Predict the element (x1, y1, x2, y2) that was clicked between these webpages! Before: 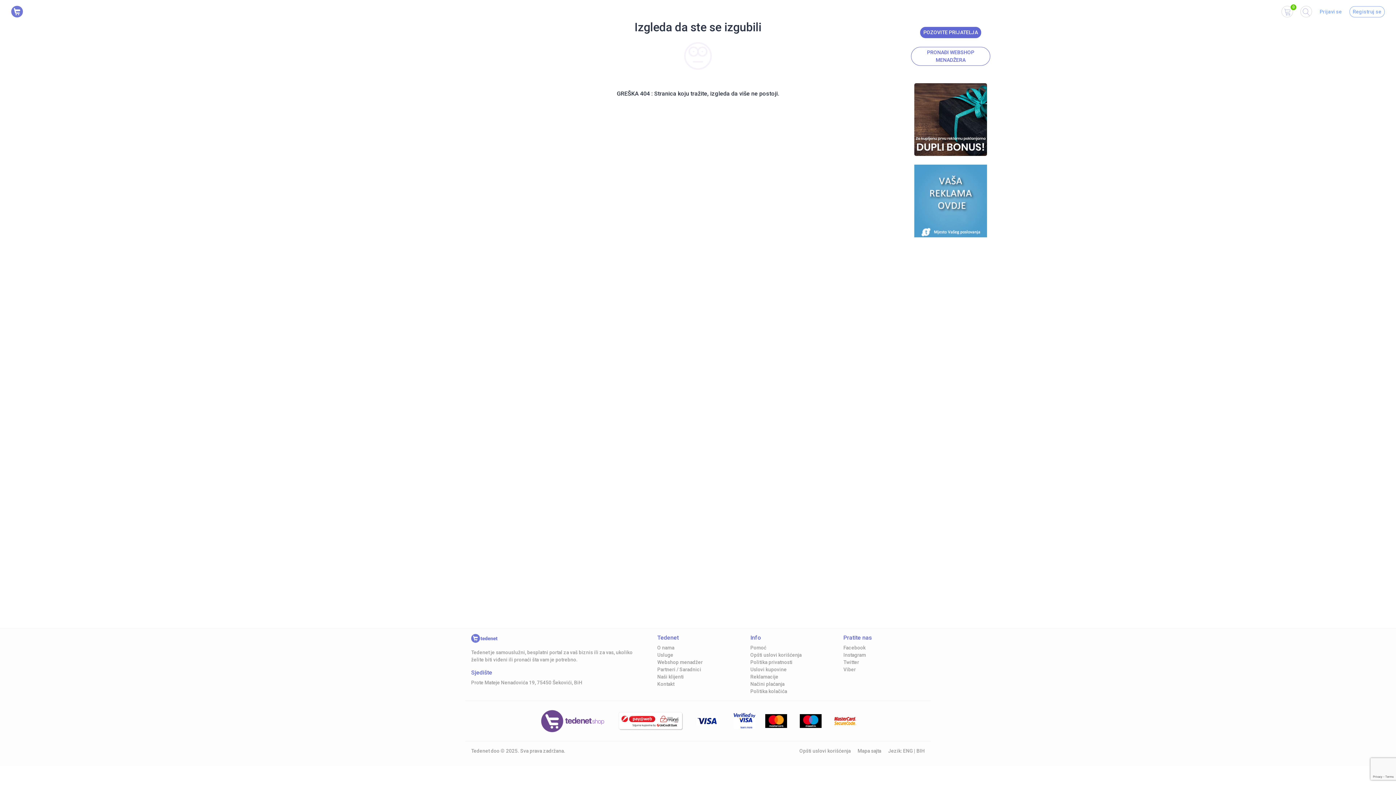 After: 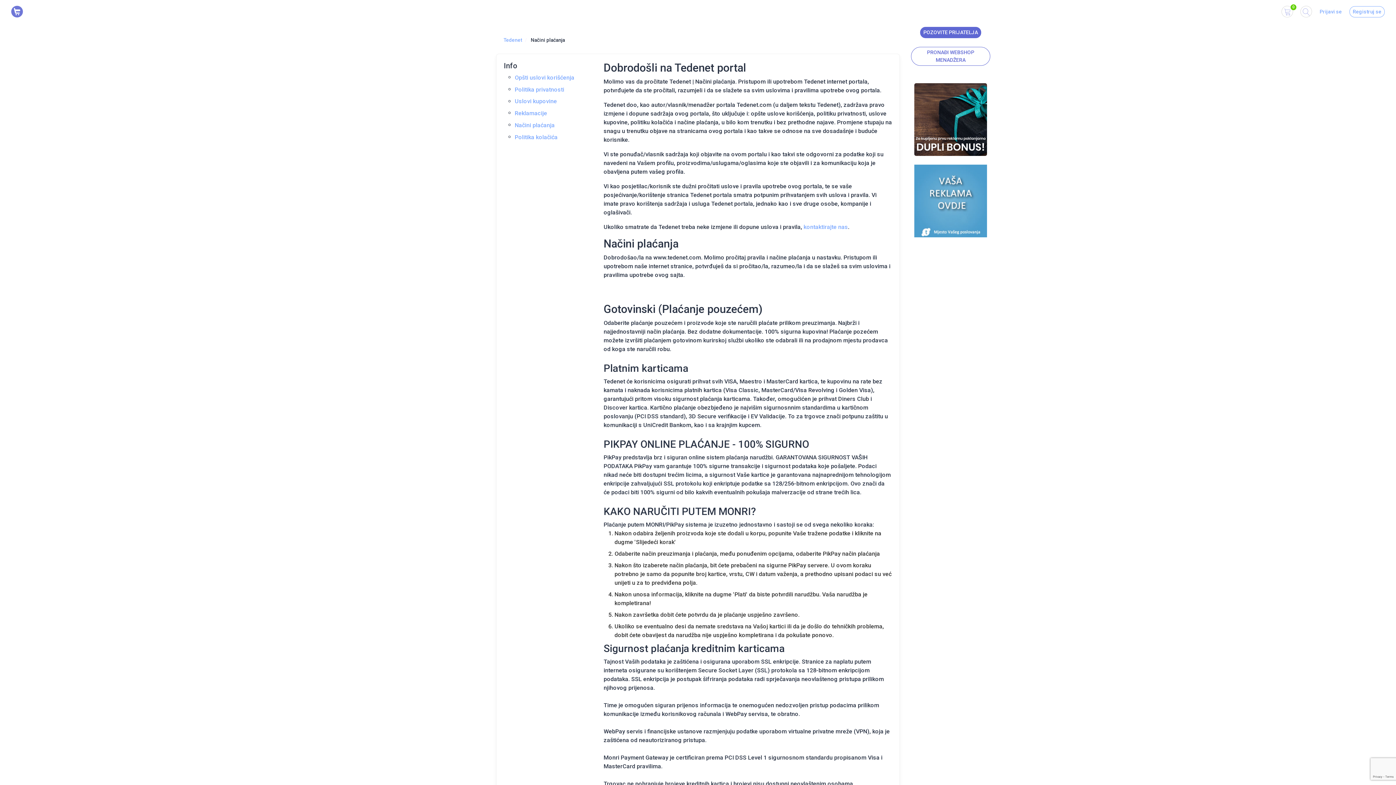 Action: label: Načini plaćanja bbox: (750, 681, 784, 687)